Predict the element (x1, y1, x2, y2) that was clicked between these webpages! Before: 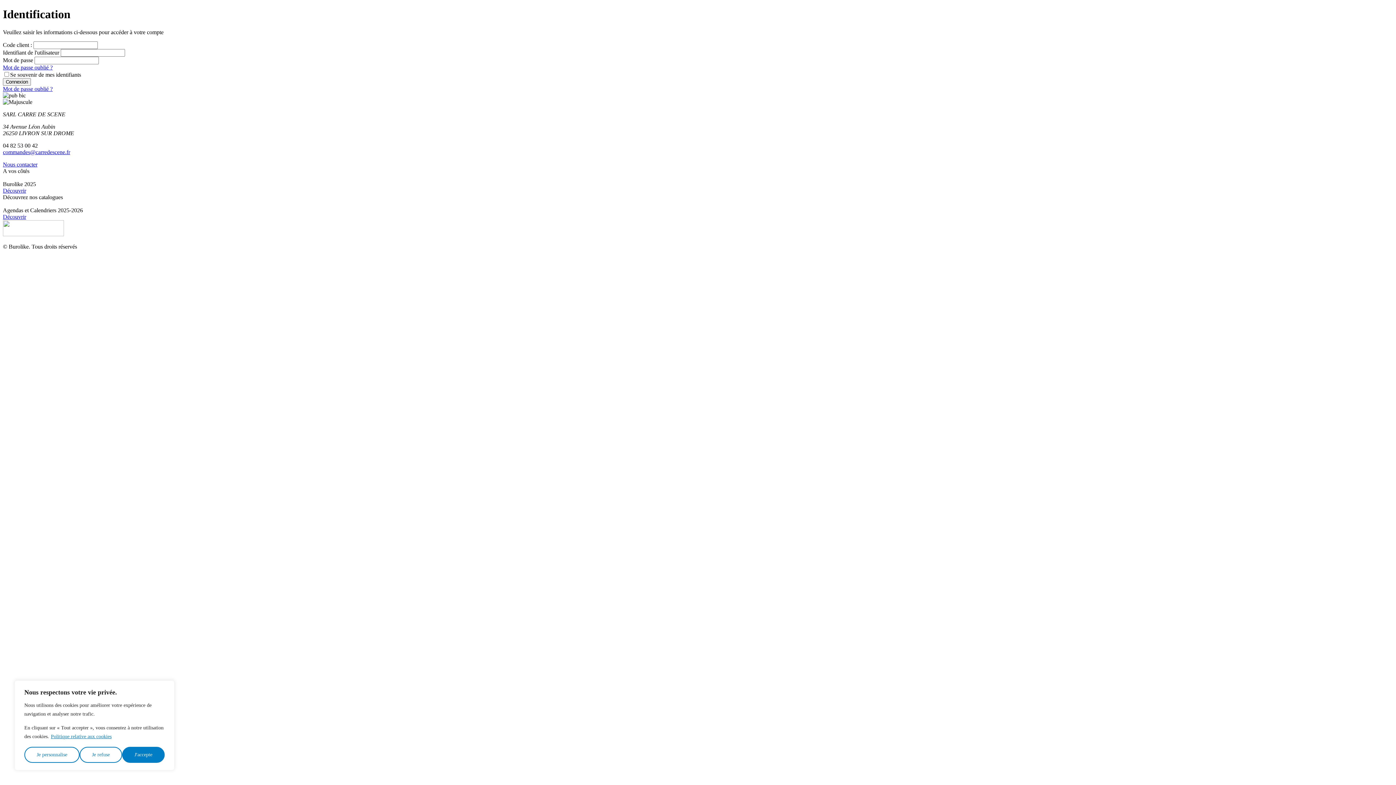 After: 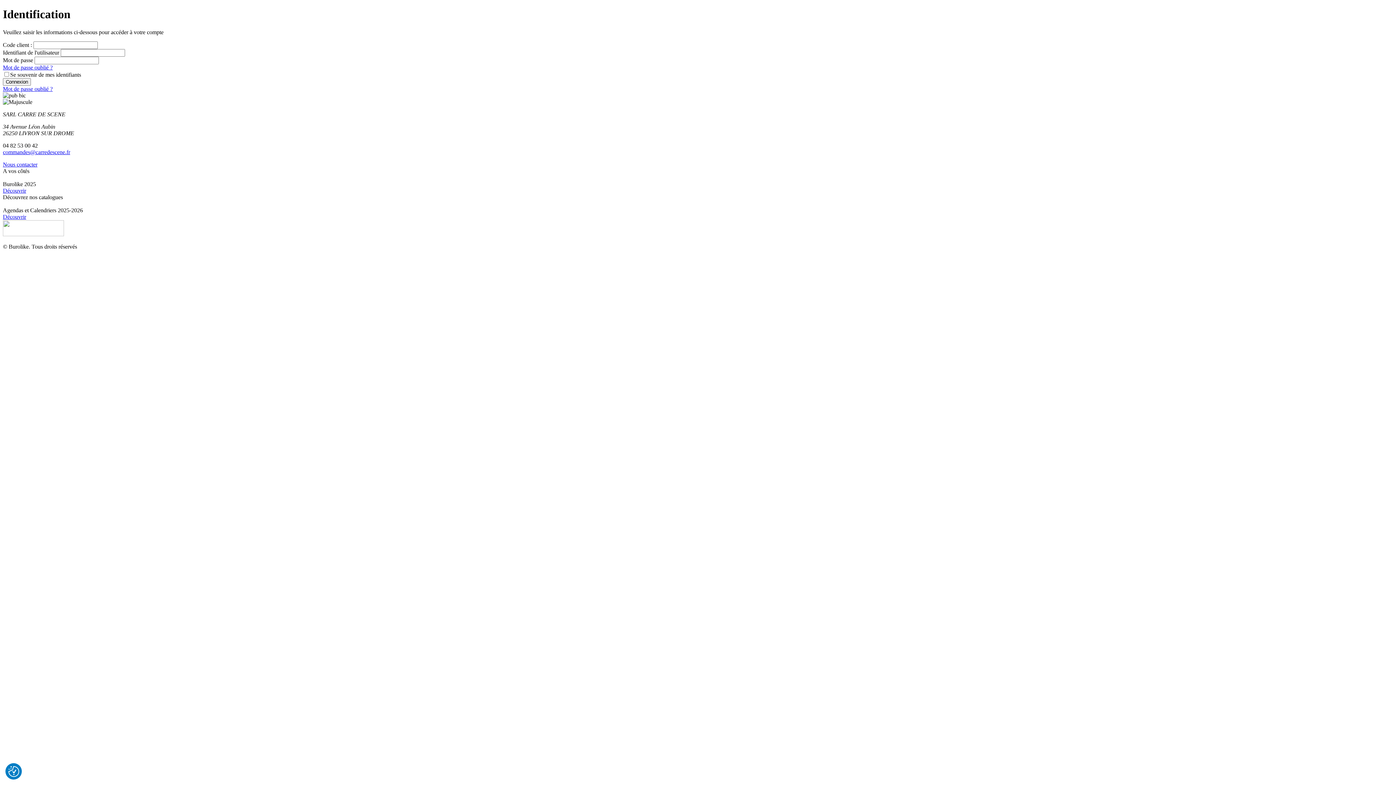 Action: label: J'accepte bbox: (122, 747, 164, 763)